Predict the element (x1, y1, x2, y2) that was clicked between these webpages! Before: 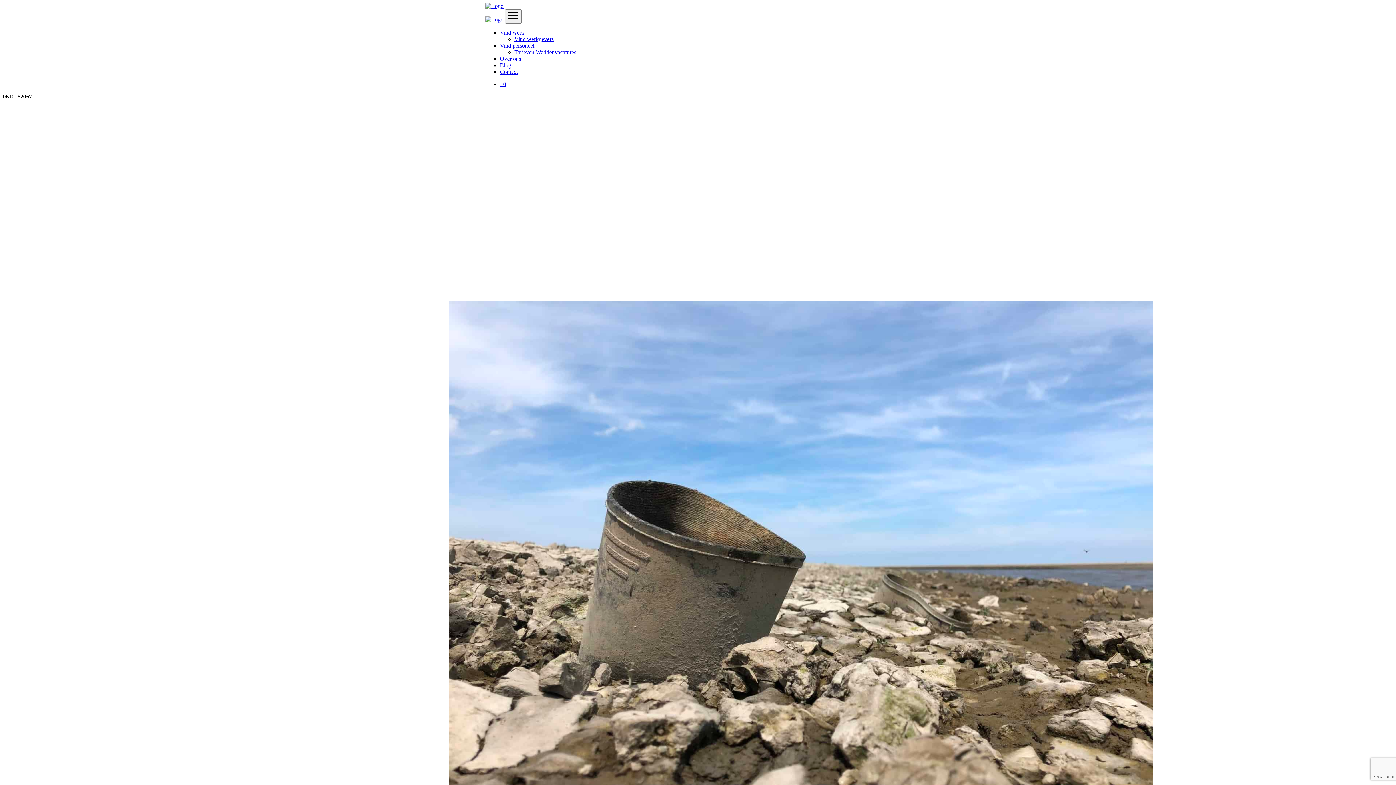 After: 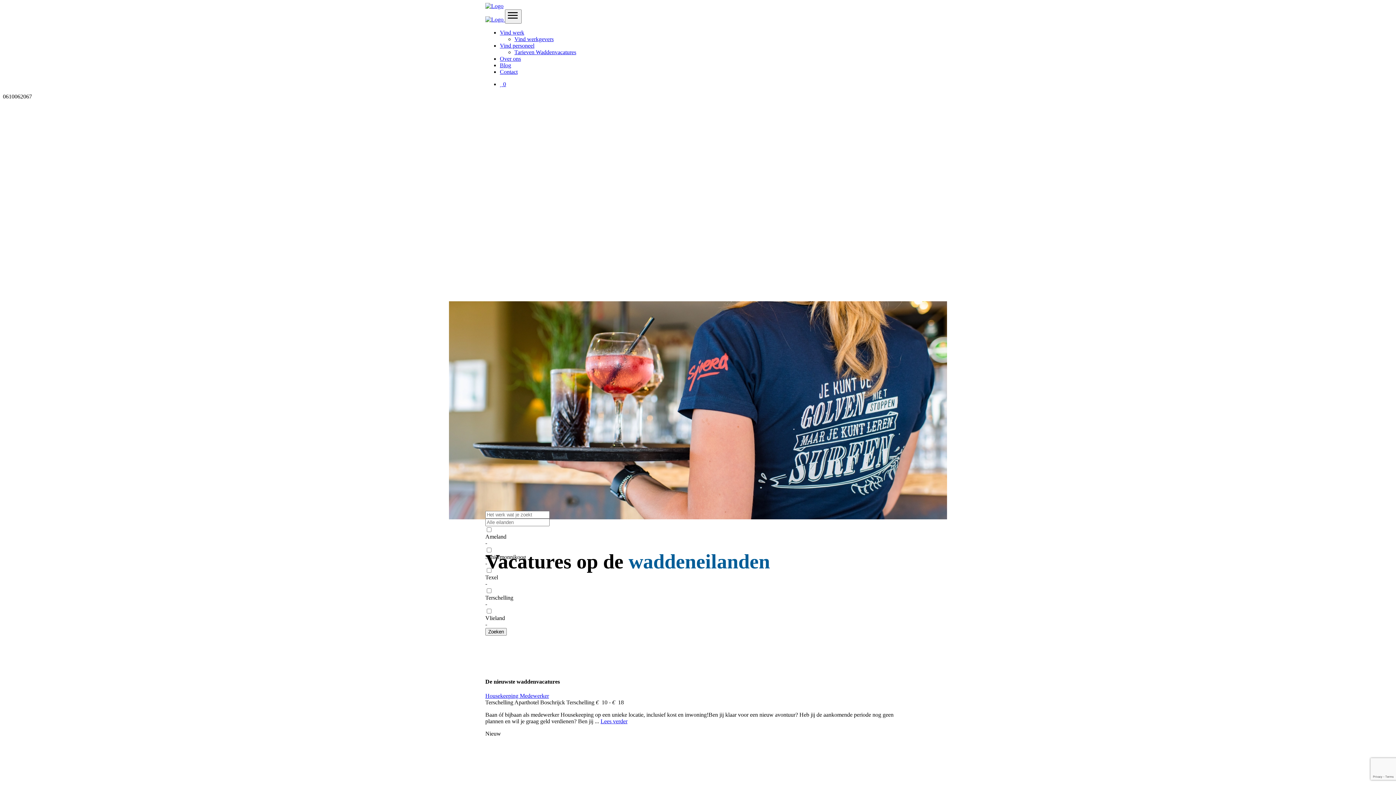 Action: label:   bbox: (485, 16, 505, 22)